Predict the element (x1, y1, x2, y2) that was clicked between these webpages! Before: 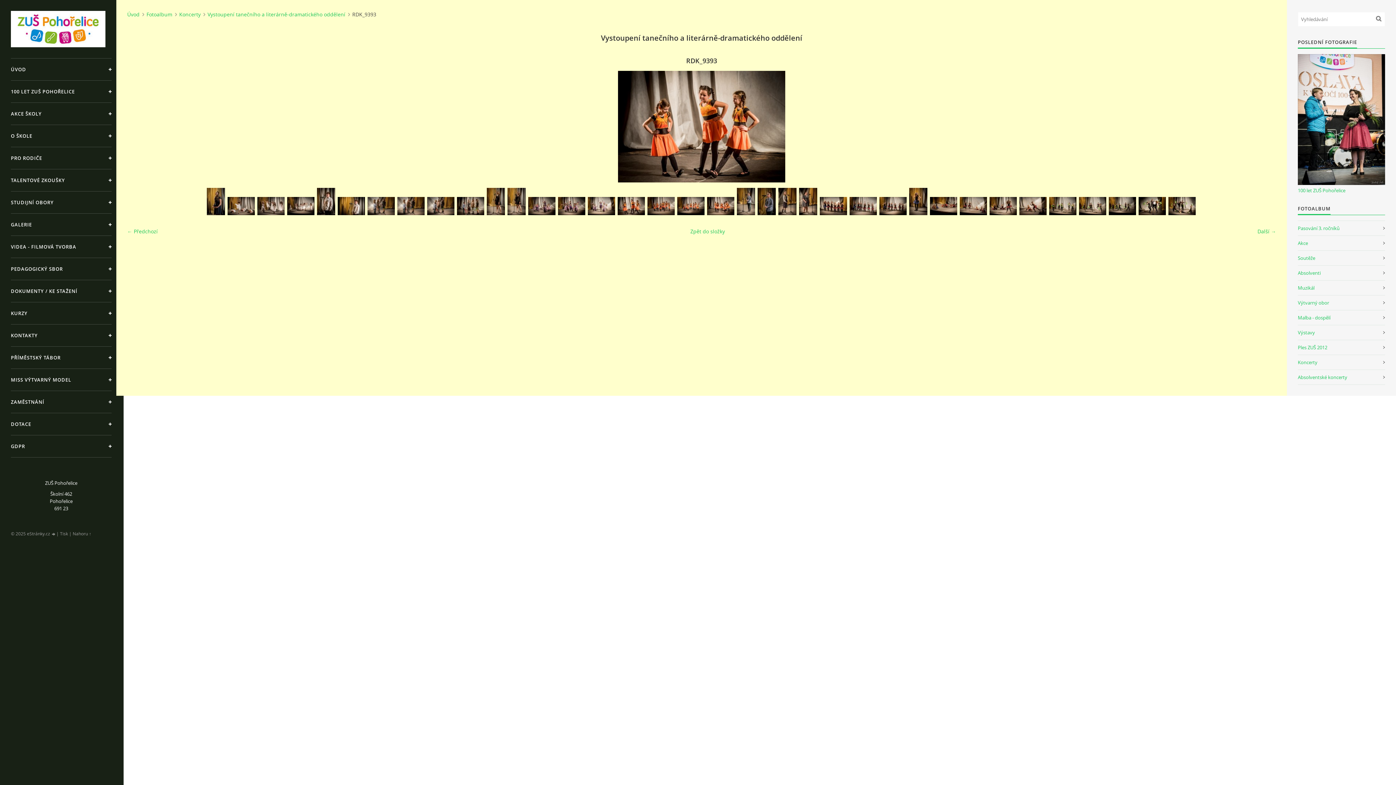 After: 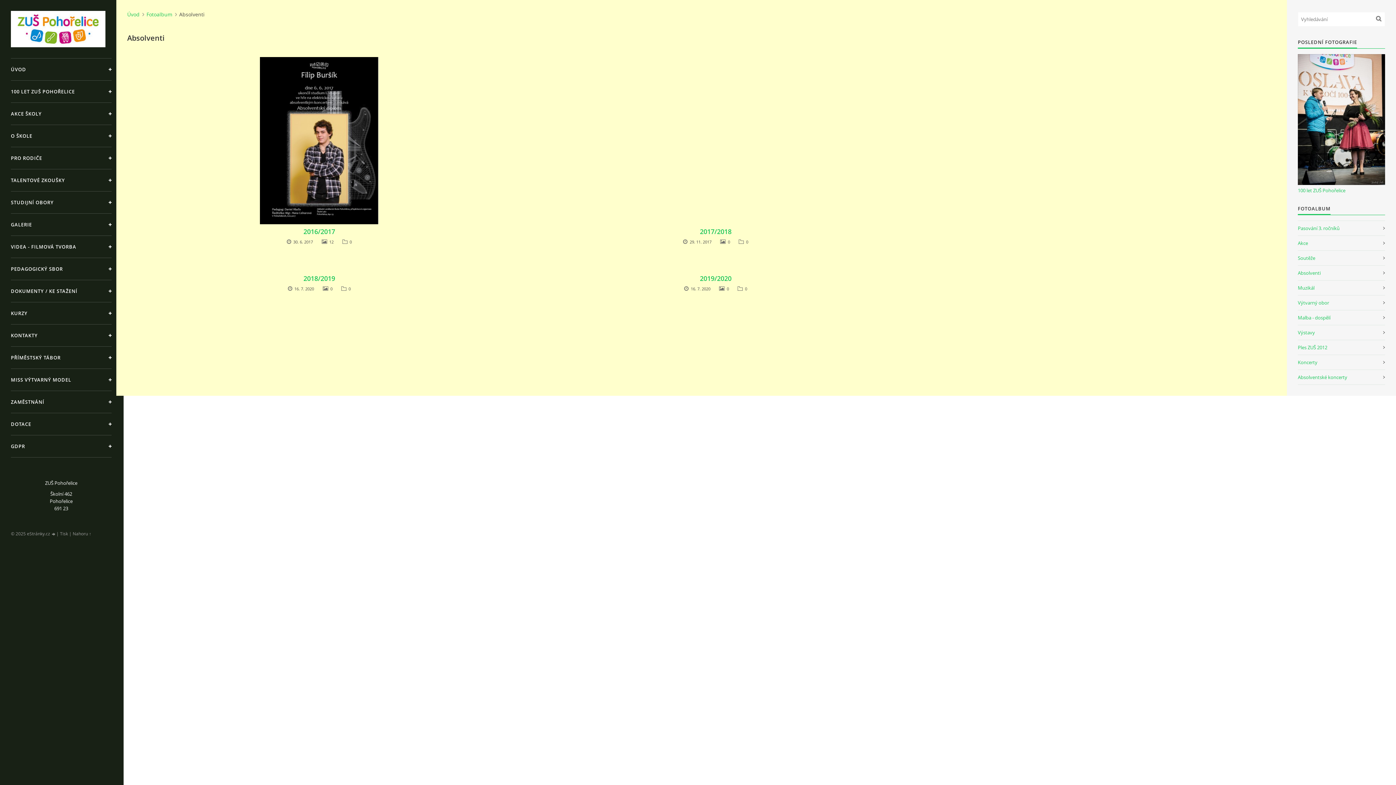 Action: label: Absolventi bbox: (1298, 265, 1385, 280)